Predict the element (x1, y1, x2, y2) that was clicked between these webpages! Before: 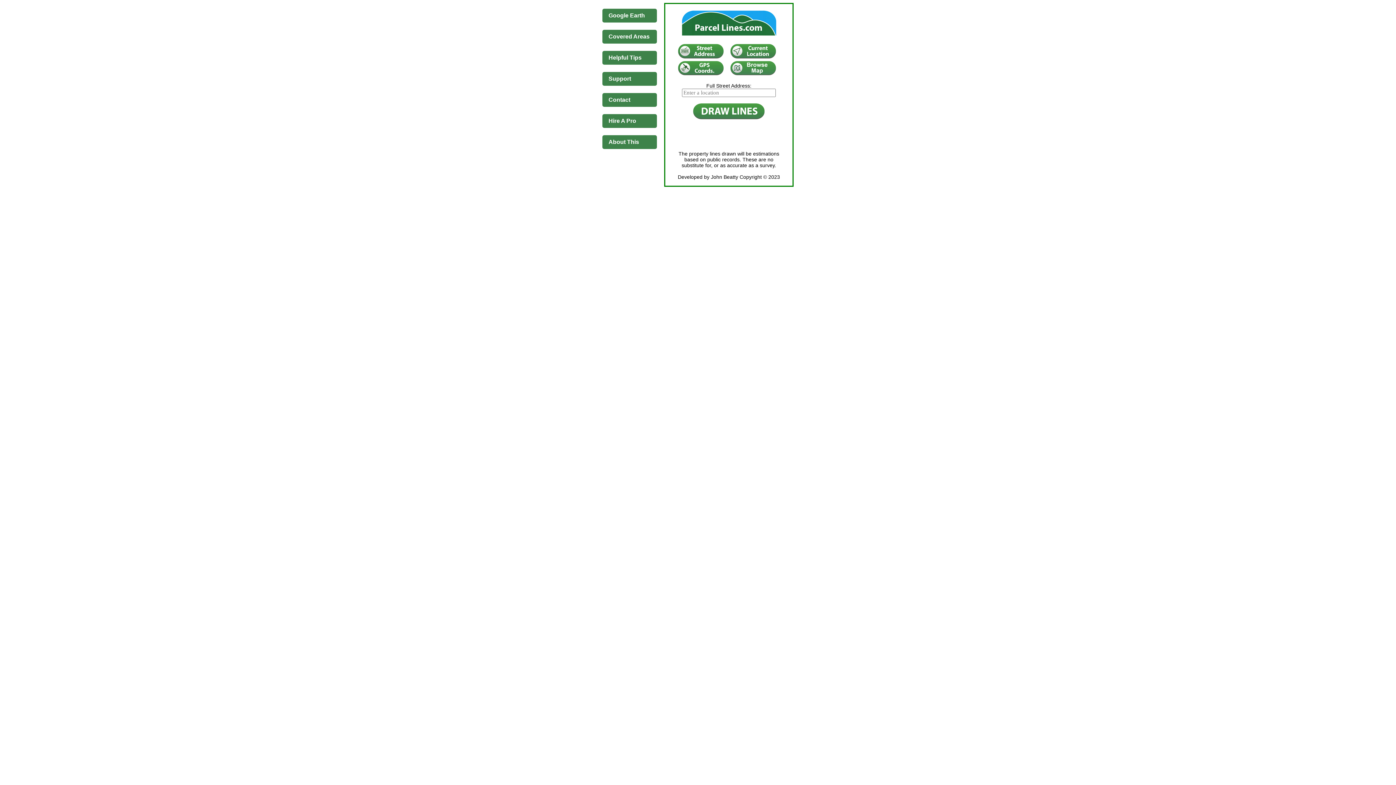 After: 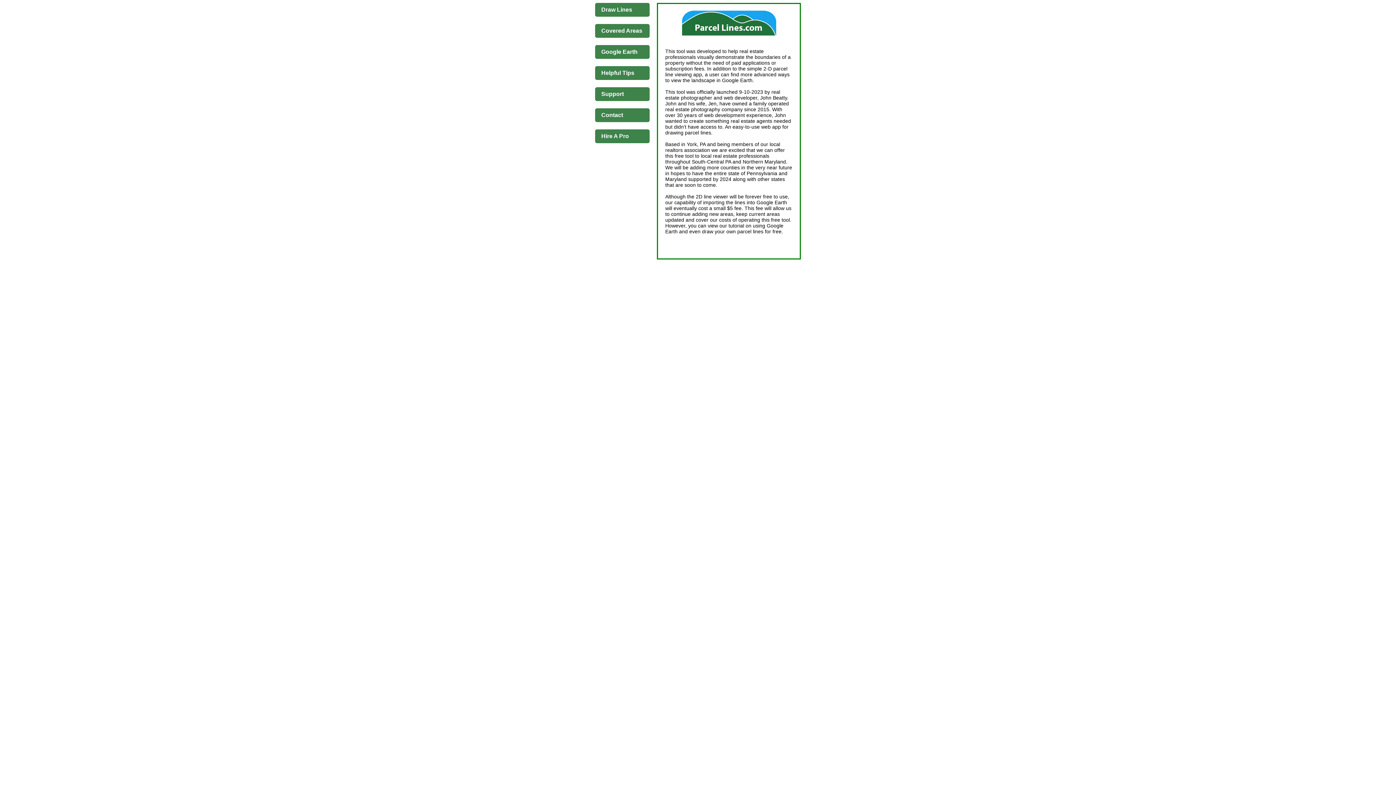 Action: label: About This bbox: (606, 138, 652, 146)